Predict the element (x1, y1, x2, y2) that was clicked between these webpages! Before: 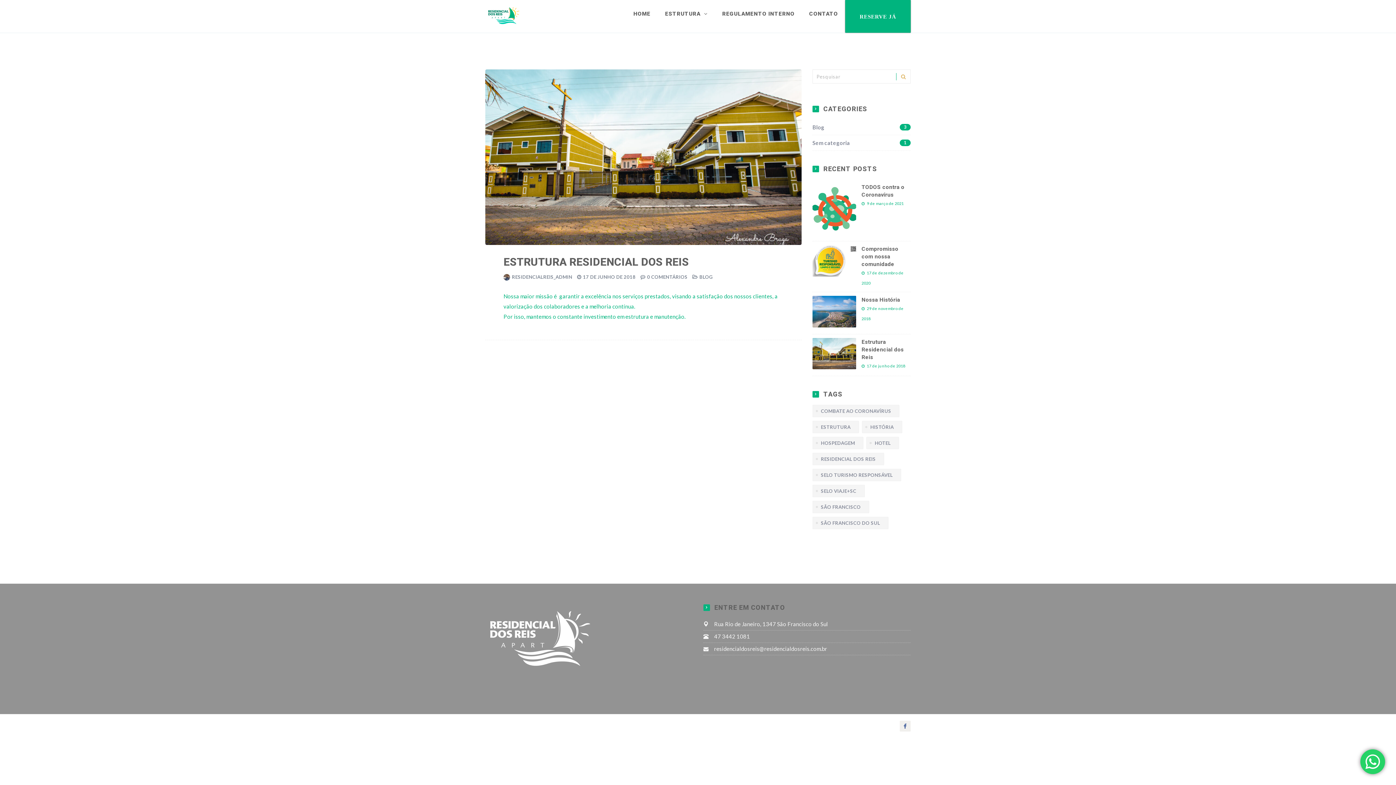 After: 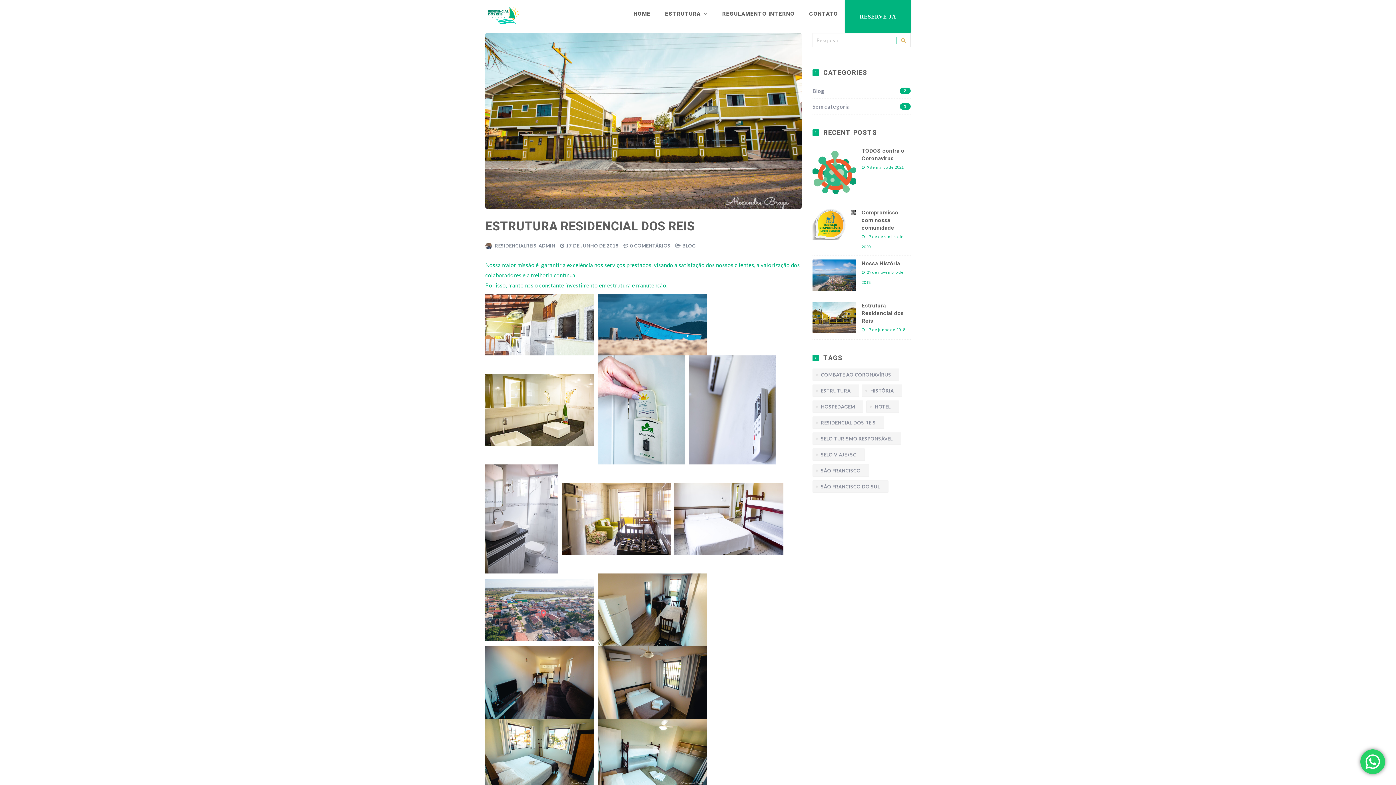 Action: bbox: (485, 69, 801, 245)